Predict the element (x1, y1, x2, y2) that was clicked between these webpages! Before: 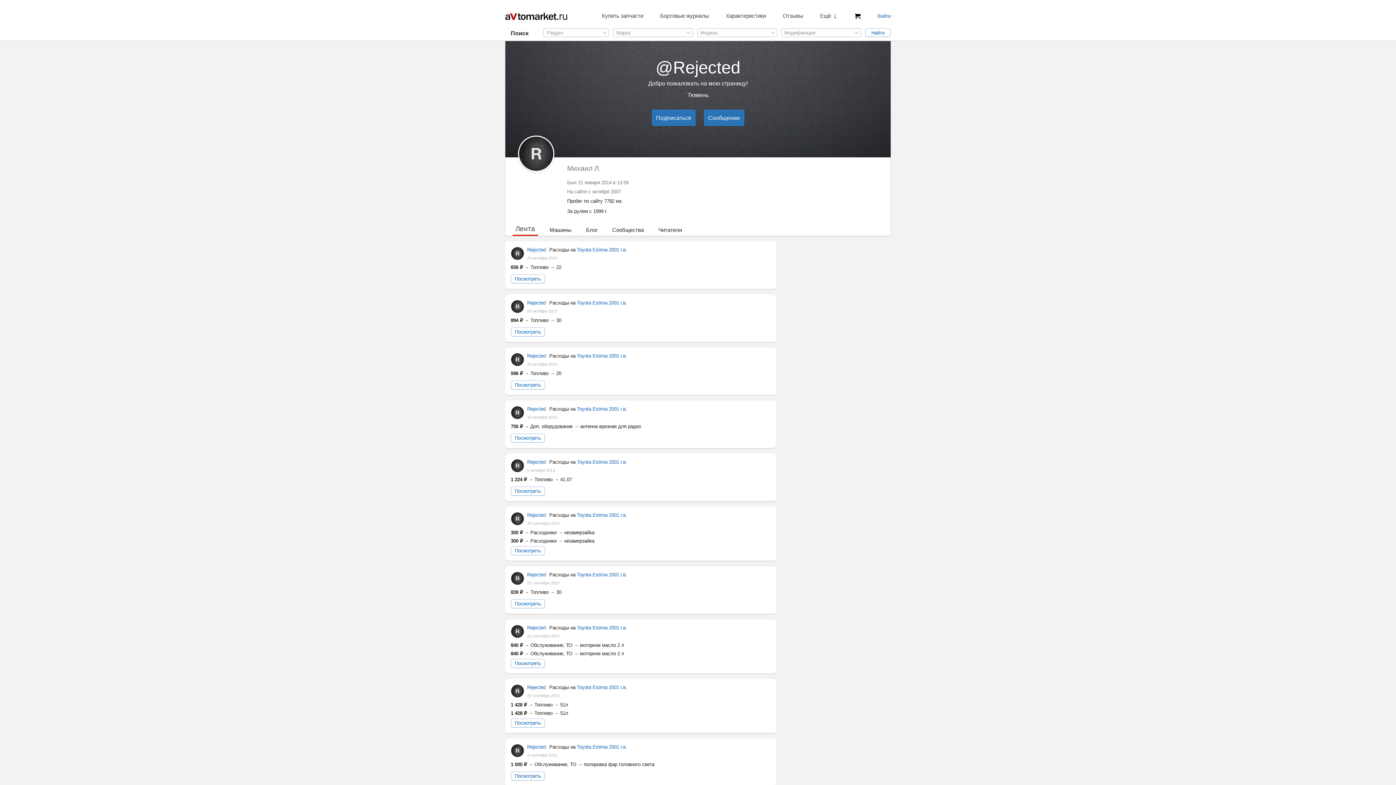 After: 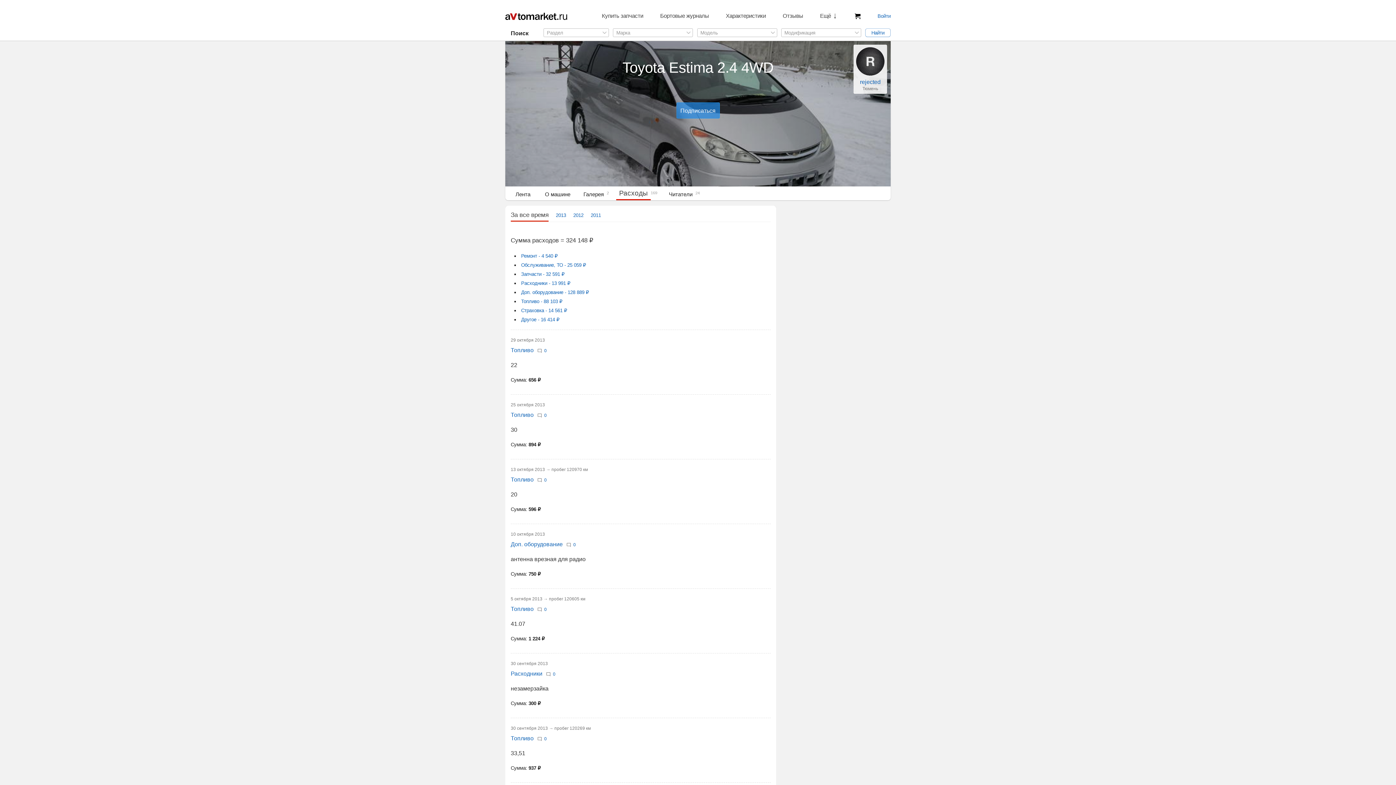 Action: bbox: (510, 659, 545, 668) label: Посмотреть